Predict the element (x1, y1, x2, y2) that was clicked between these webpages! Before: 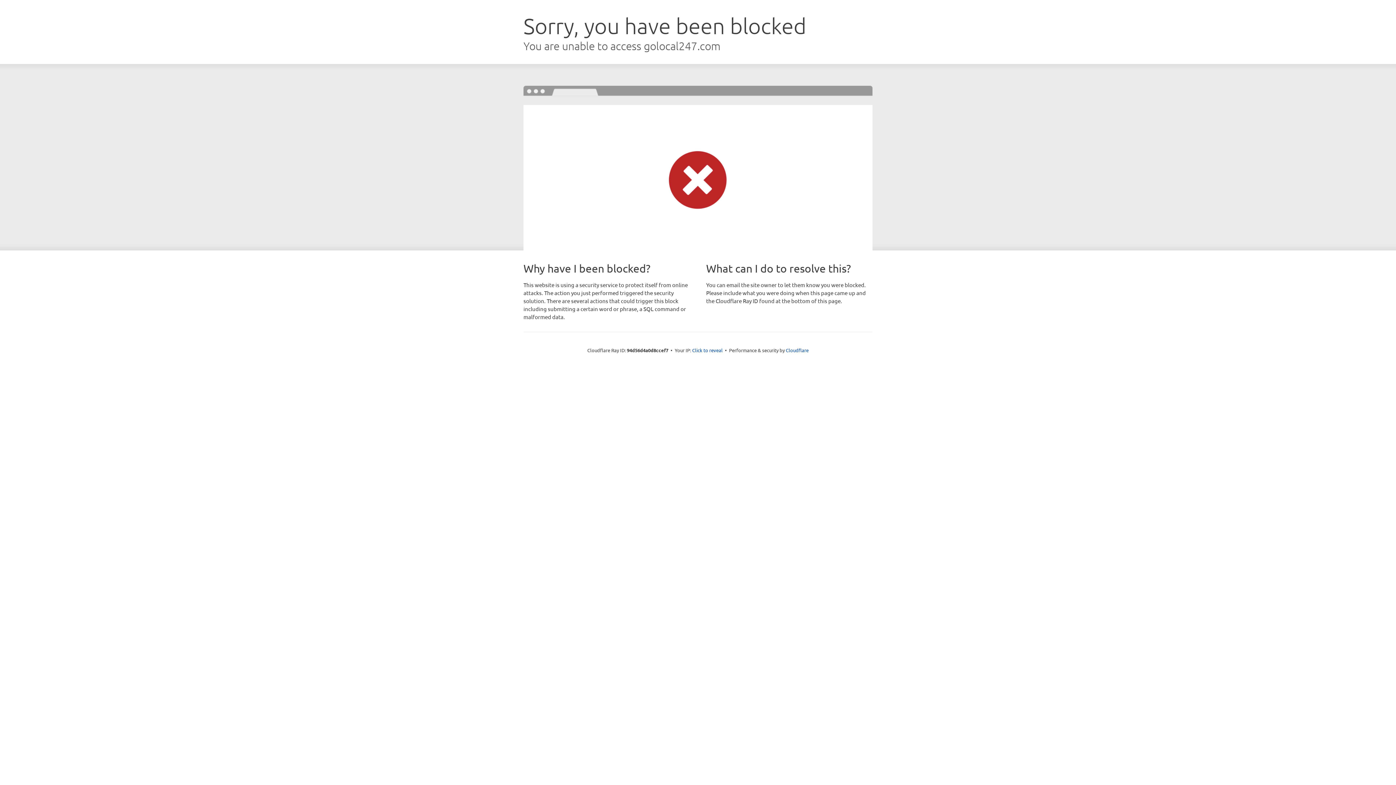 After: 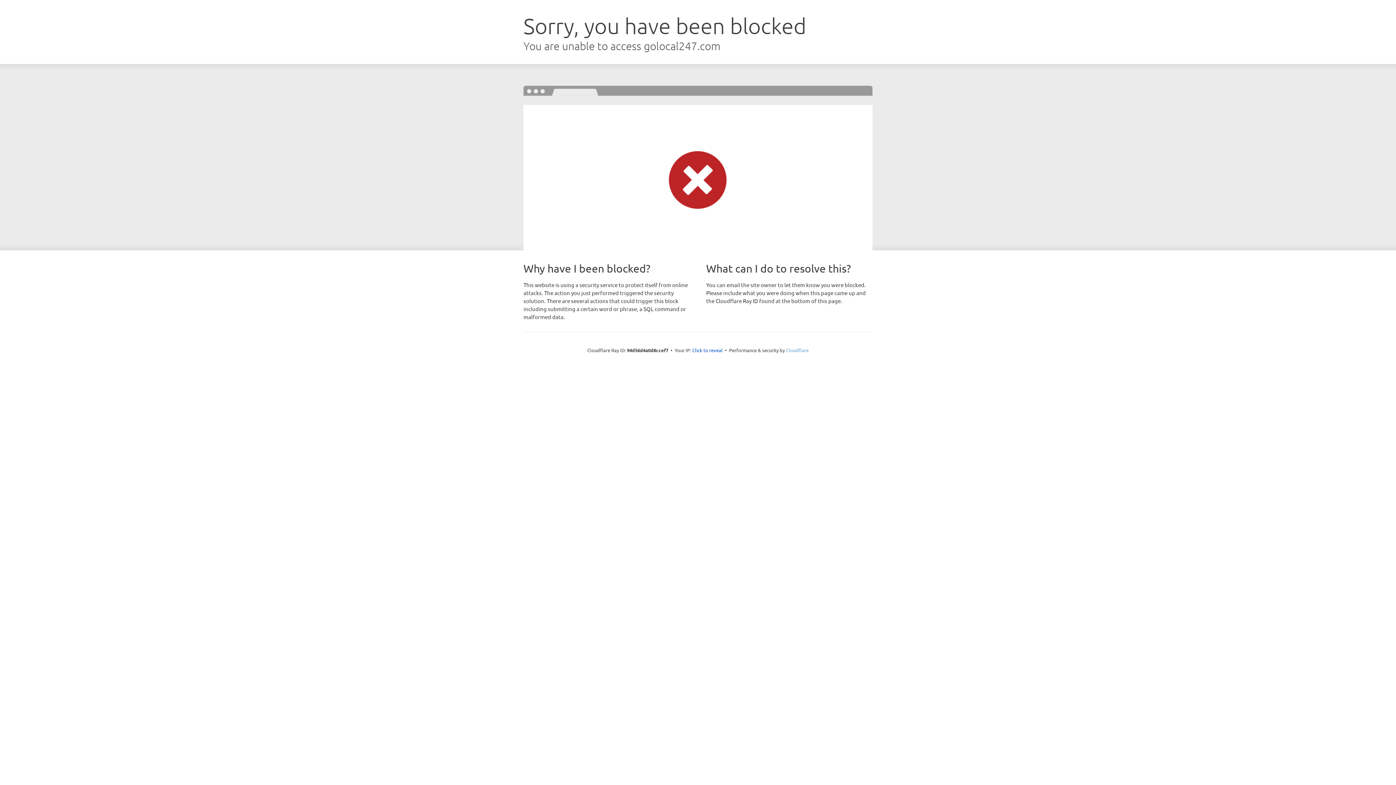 Action: bbox: (786, 347, 808, 353) label: Cloudflare